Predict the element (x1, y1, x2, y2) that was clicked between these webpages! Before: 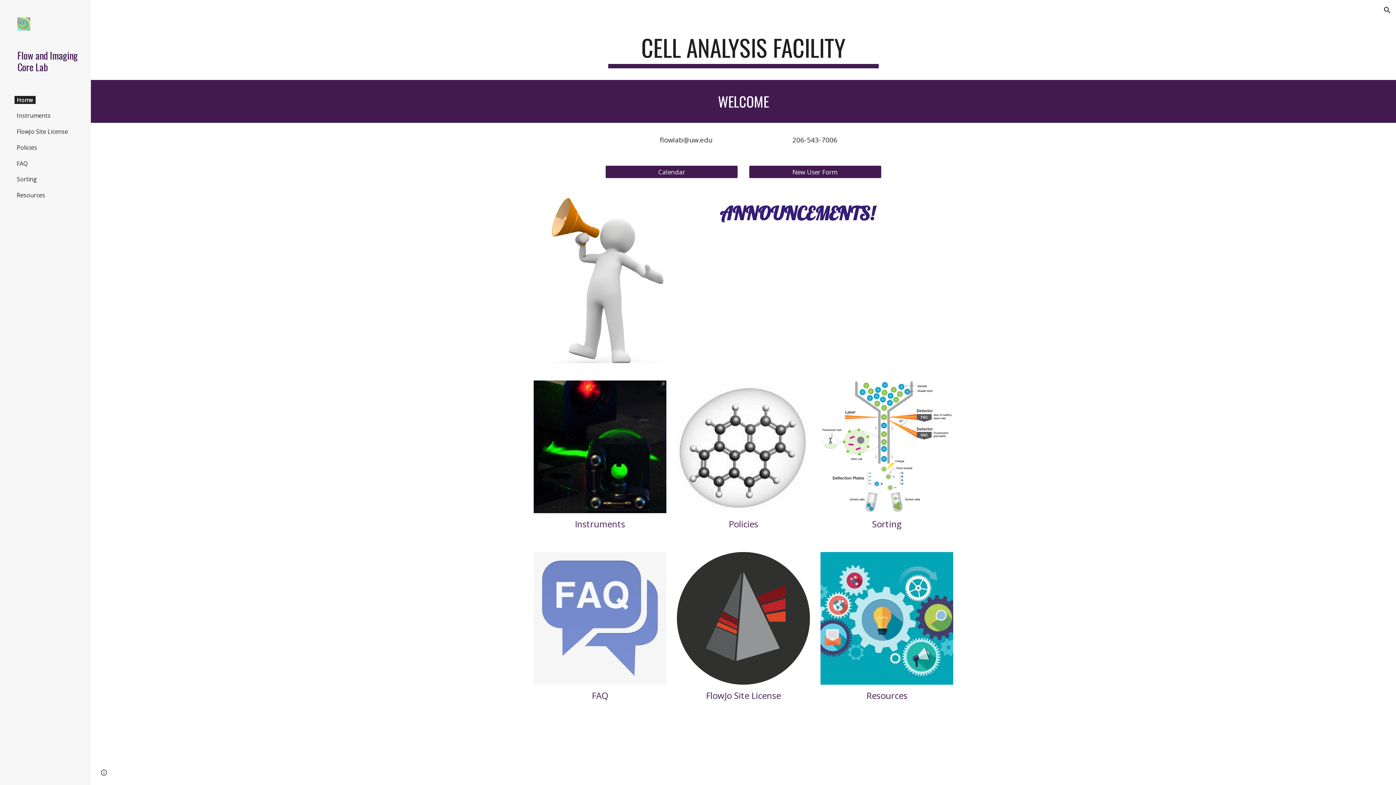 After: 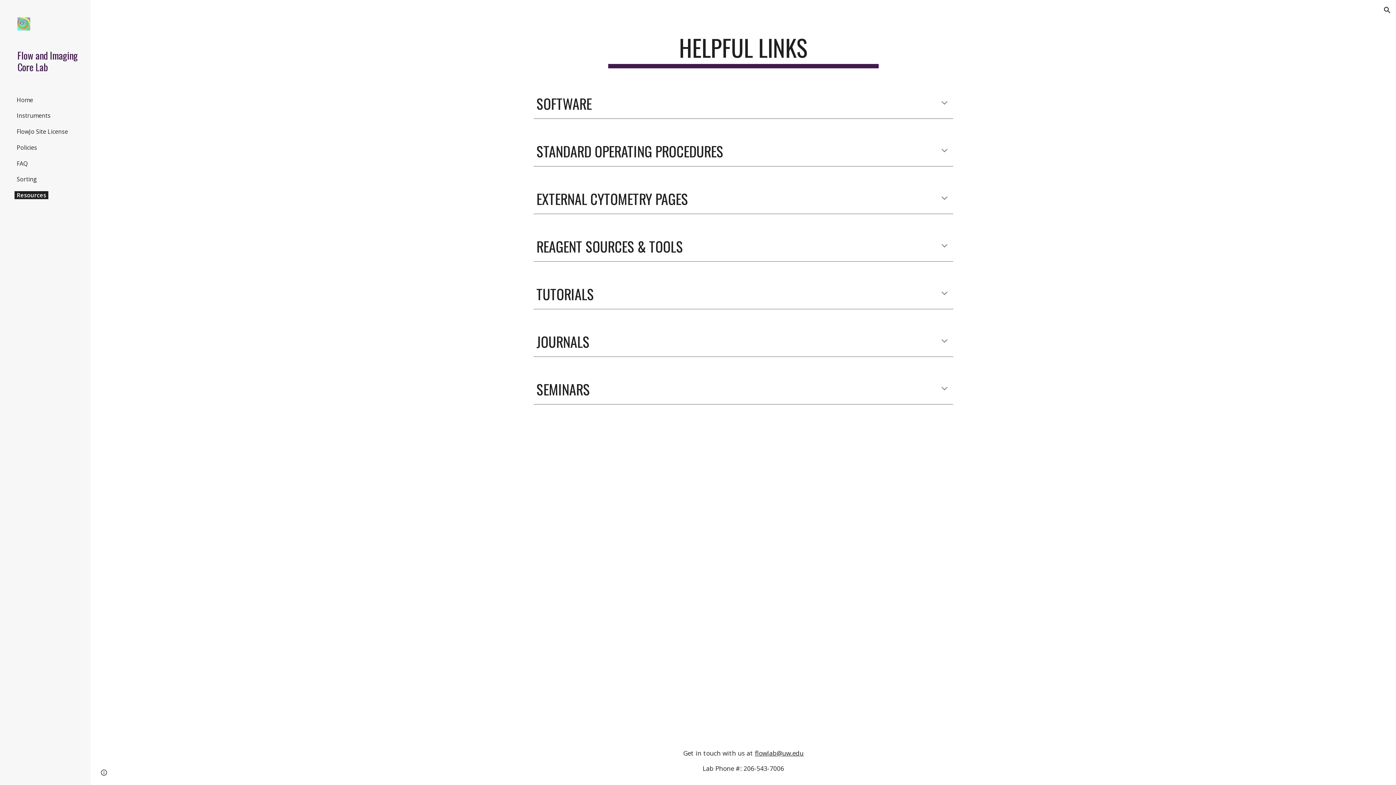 Action: bbox: (820, 552, 953, 685)